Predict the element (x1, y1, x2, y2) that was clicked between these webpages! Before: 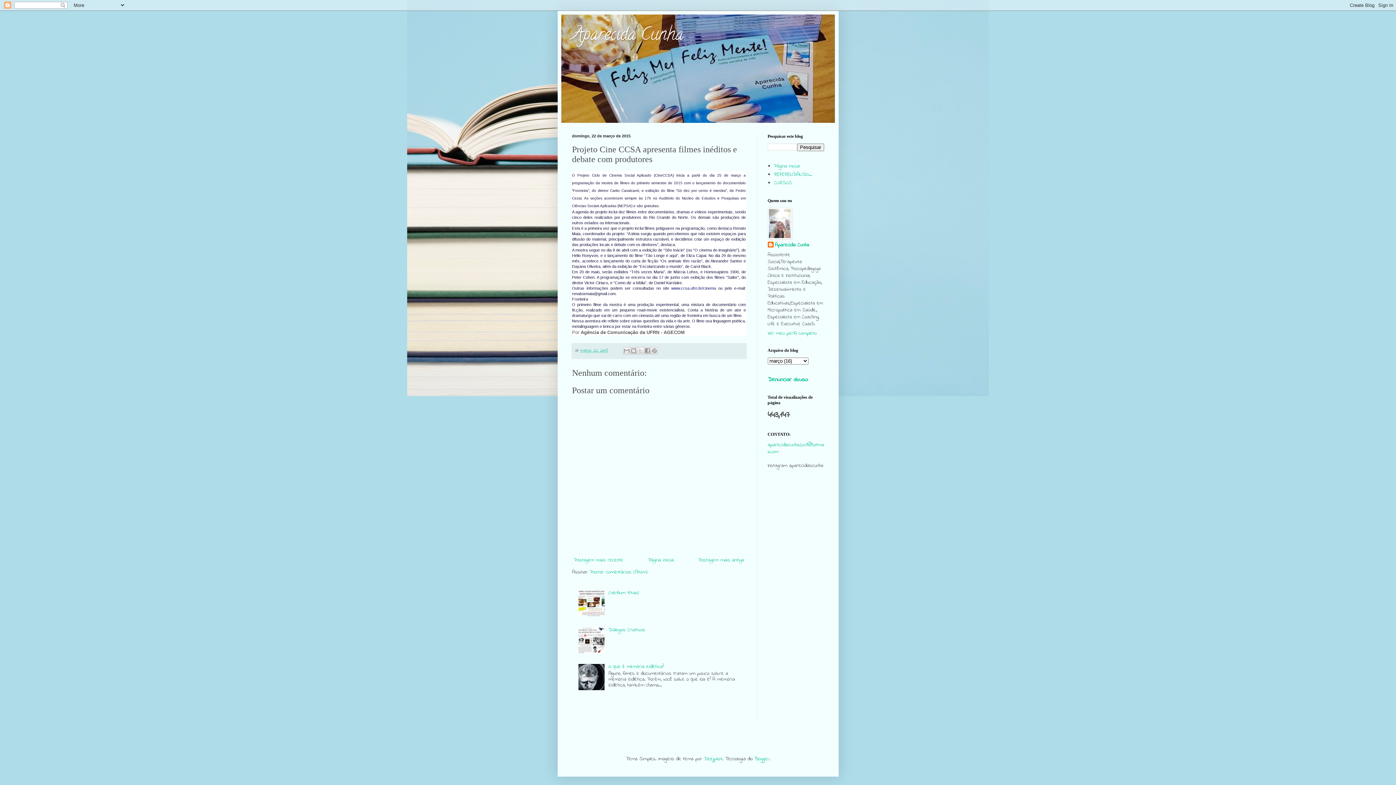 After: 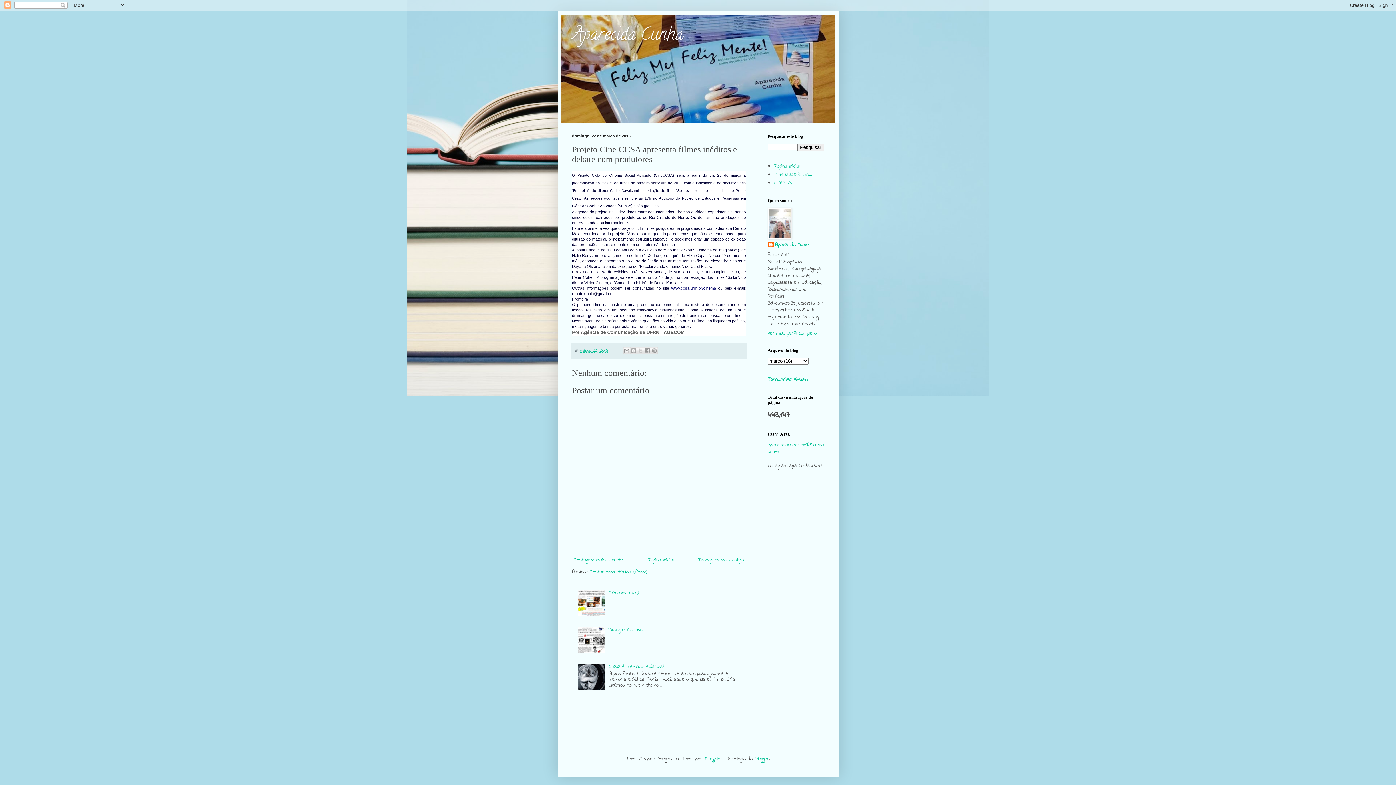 Action: bbox: (578, 648, 606, 656)